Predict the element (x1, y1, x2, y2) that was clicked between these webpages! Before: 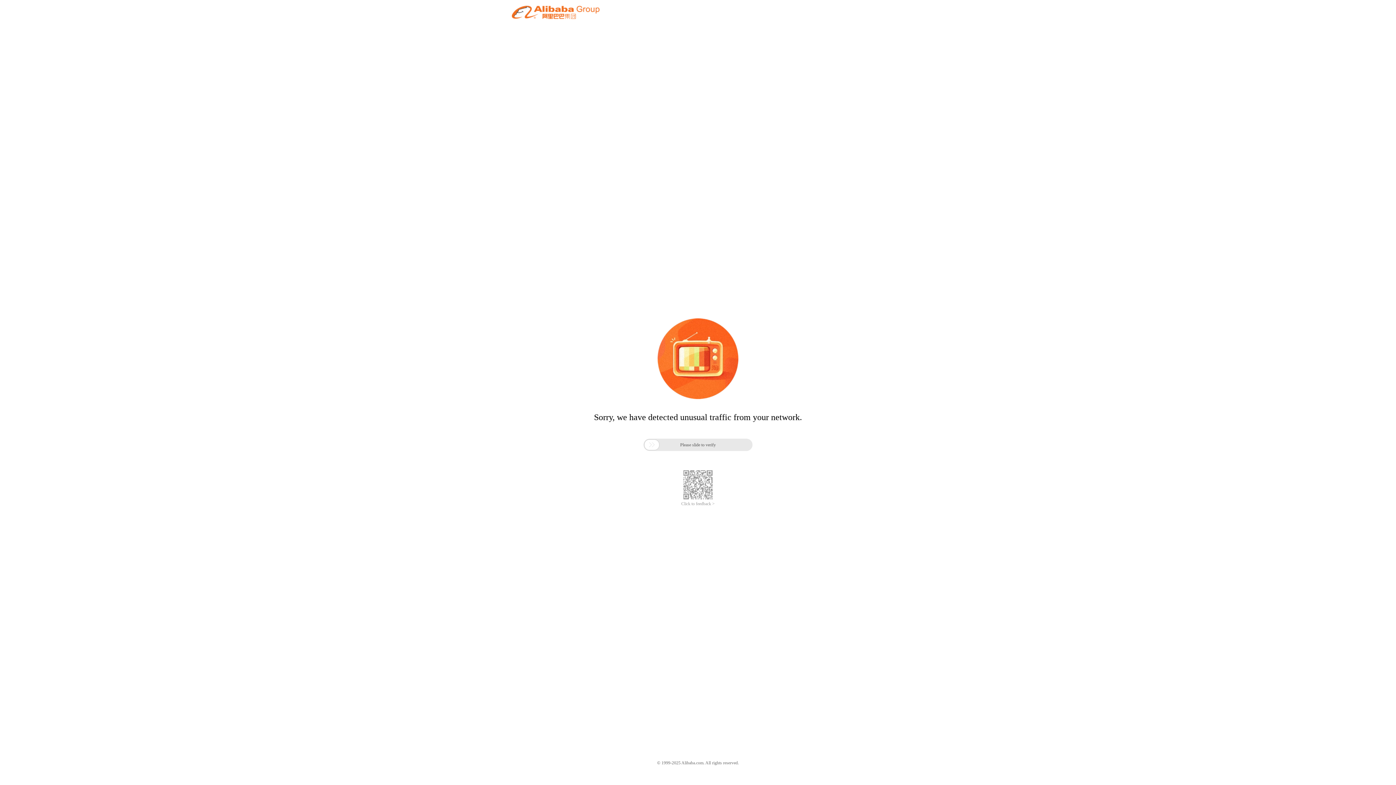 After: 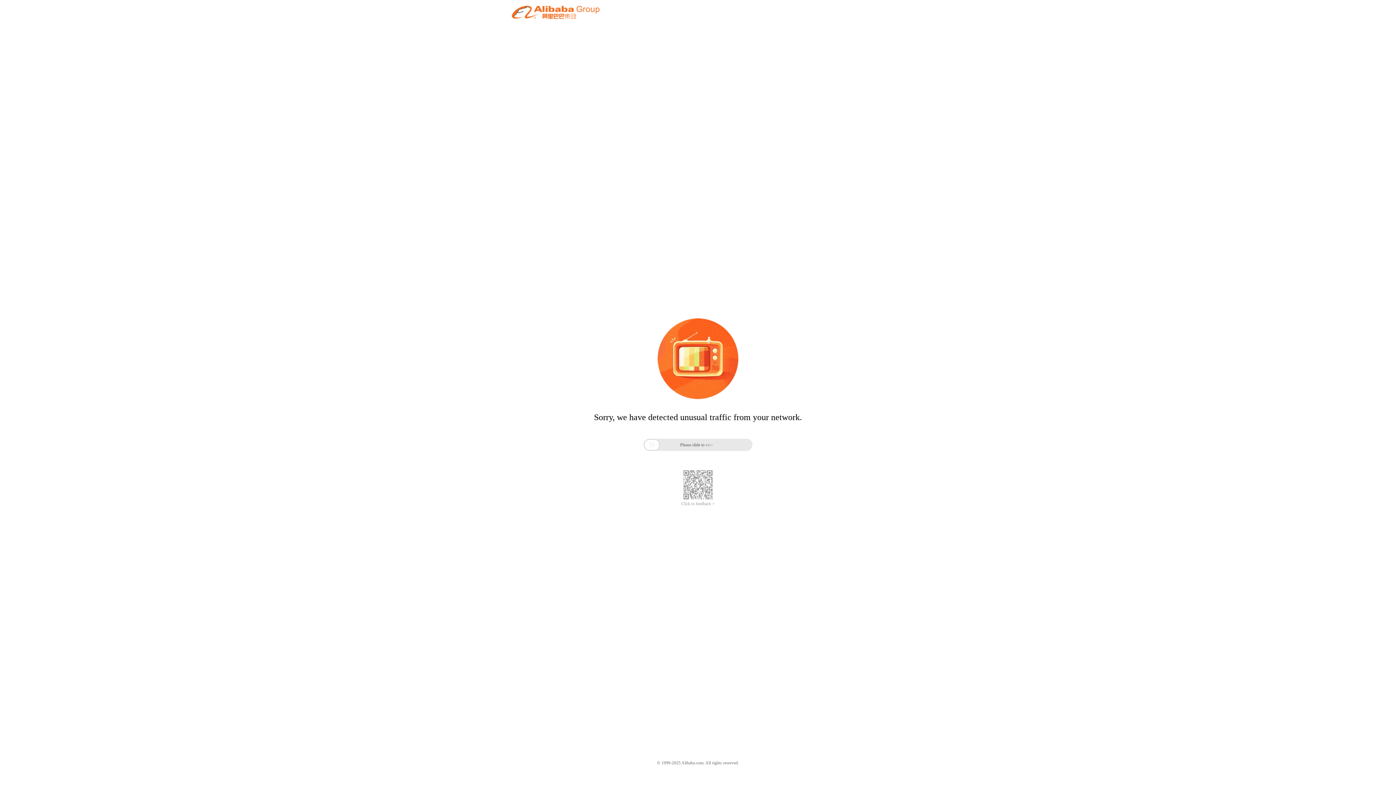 Action: label: Click to feedback > bbox: (681, 501, 714, 506)